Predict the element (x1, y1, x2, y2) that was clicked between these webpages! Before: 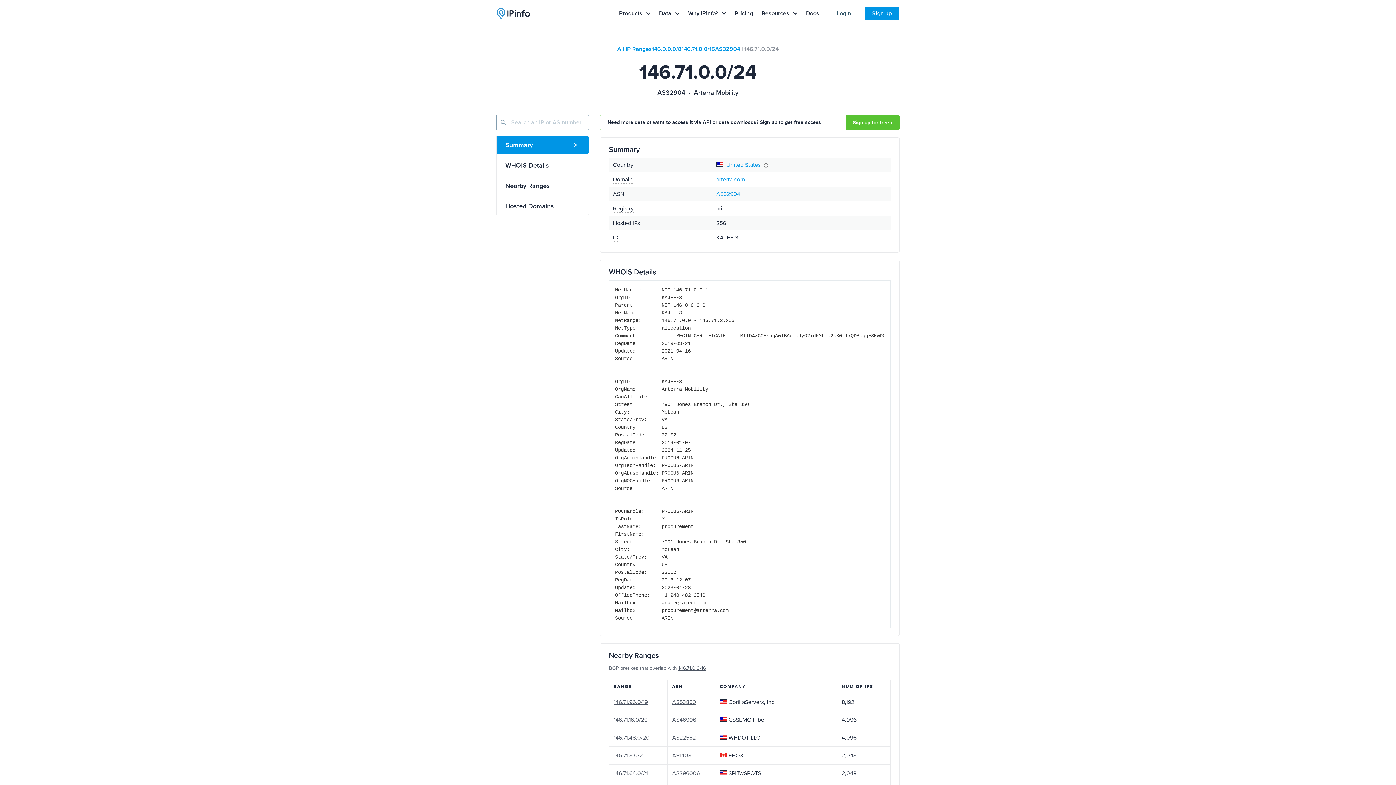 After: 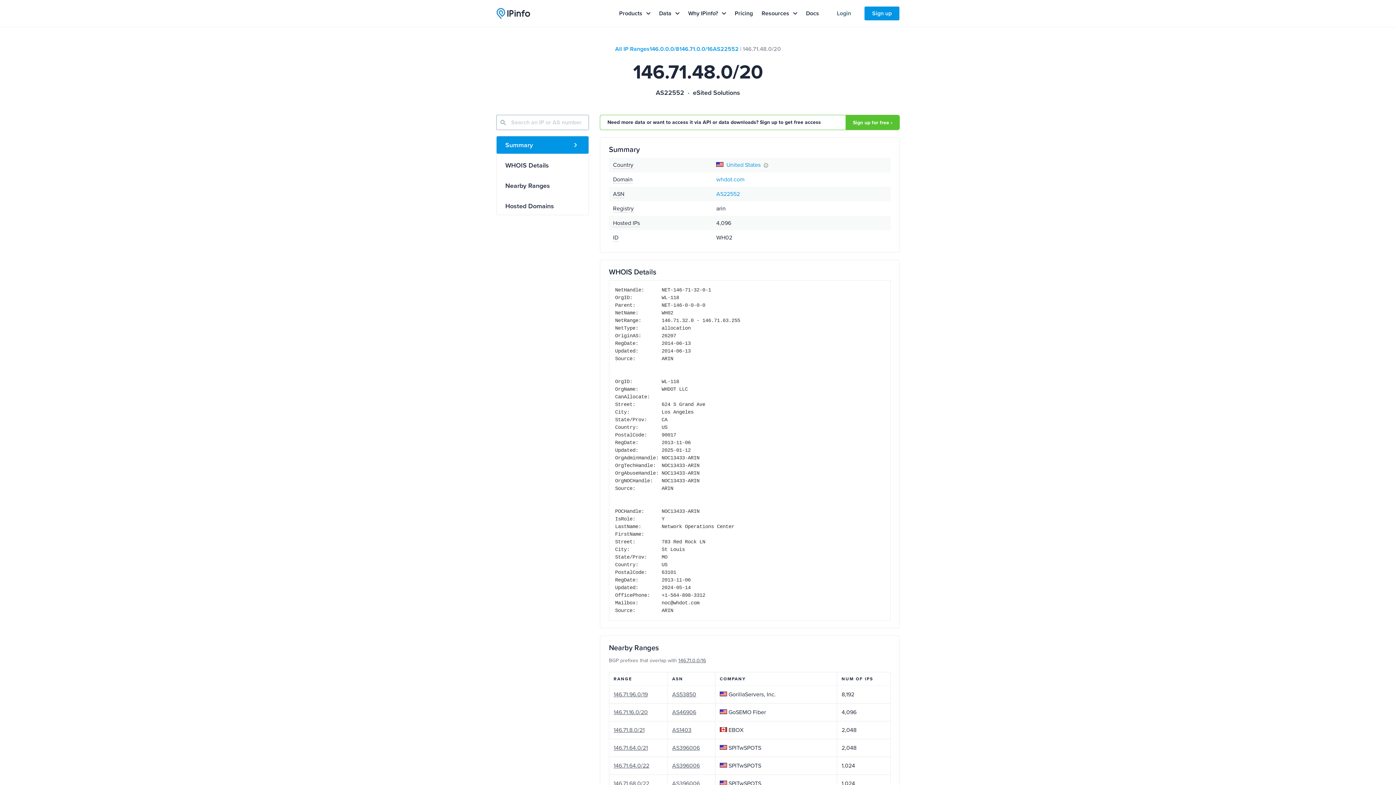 Action: bbox: (613, 734, 649, 741) label: 146.71.48.0/20